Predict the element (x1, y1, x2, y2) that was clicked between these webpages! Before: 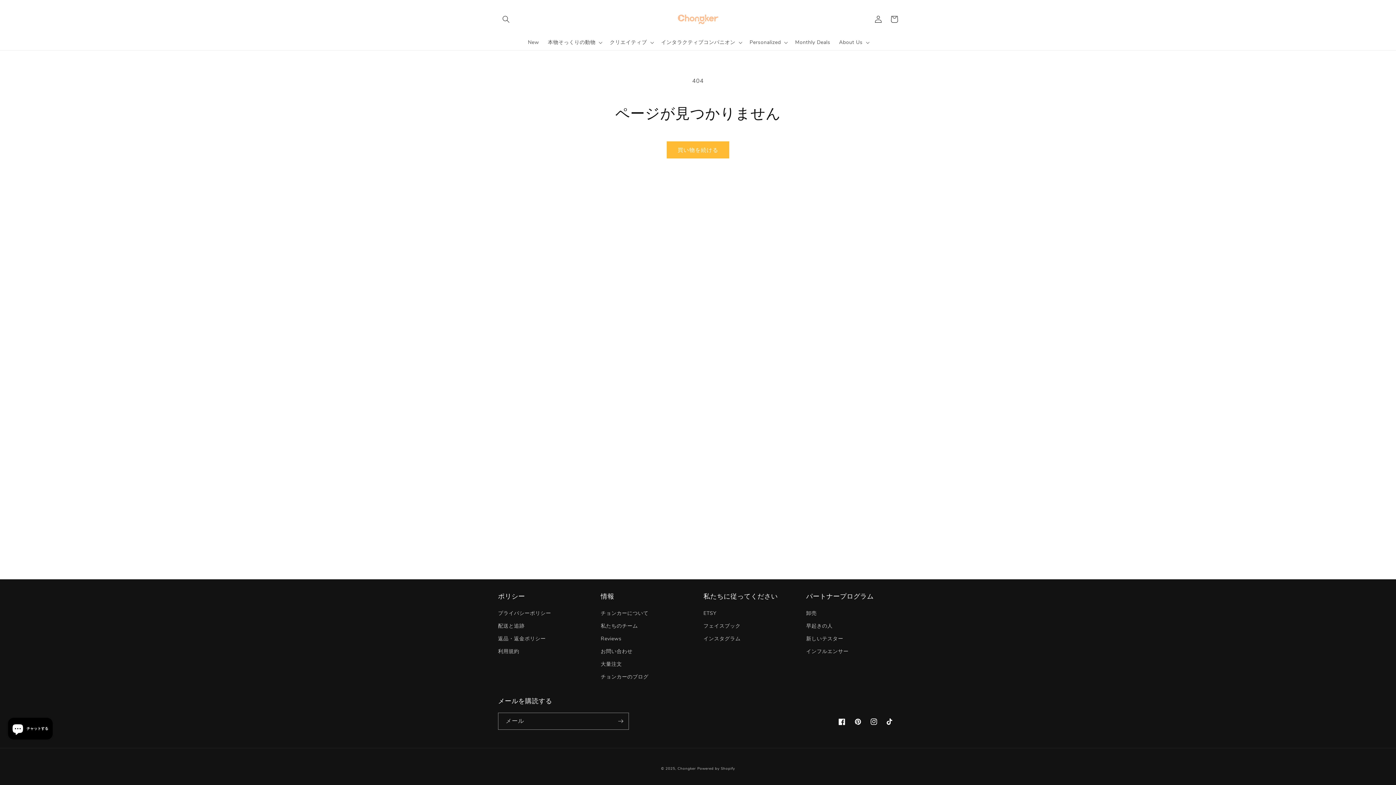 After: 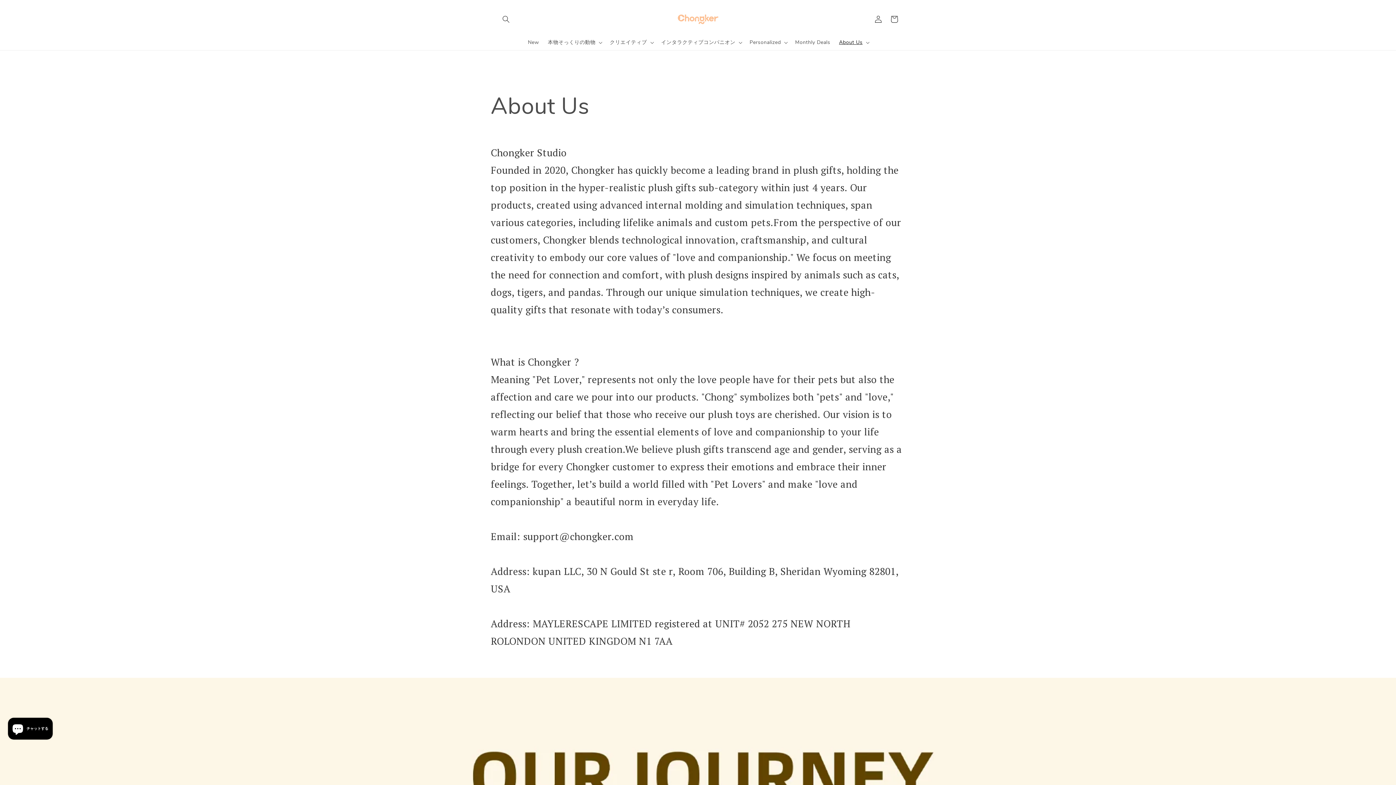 Action: label: チョンカーについて bbox: (600, 609, 648, 620)